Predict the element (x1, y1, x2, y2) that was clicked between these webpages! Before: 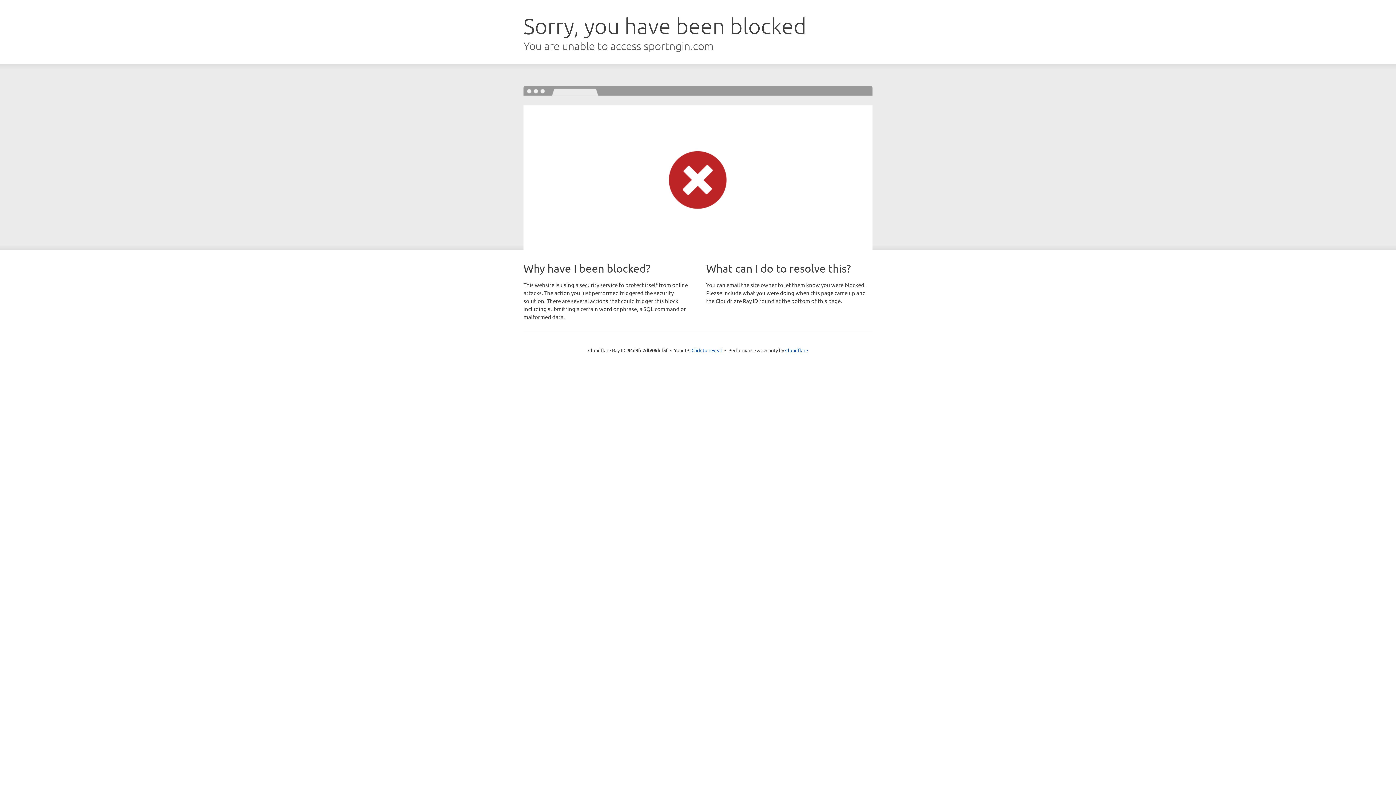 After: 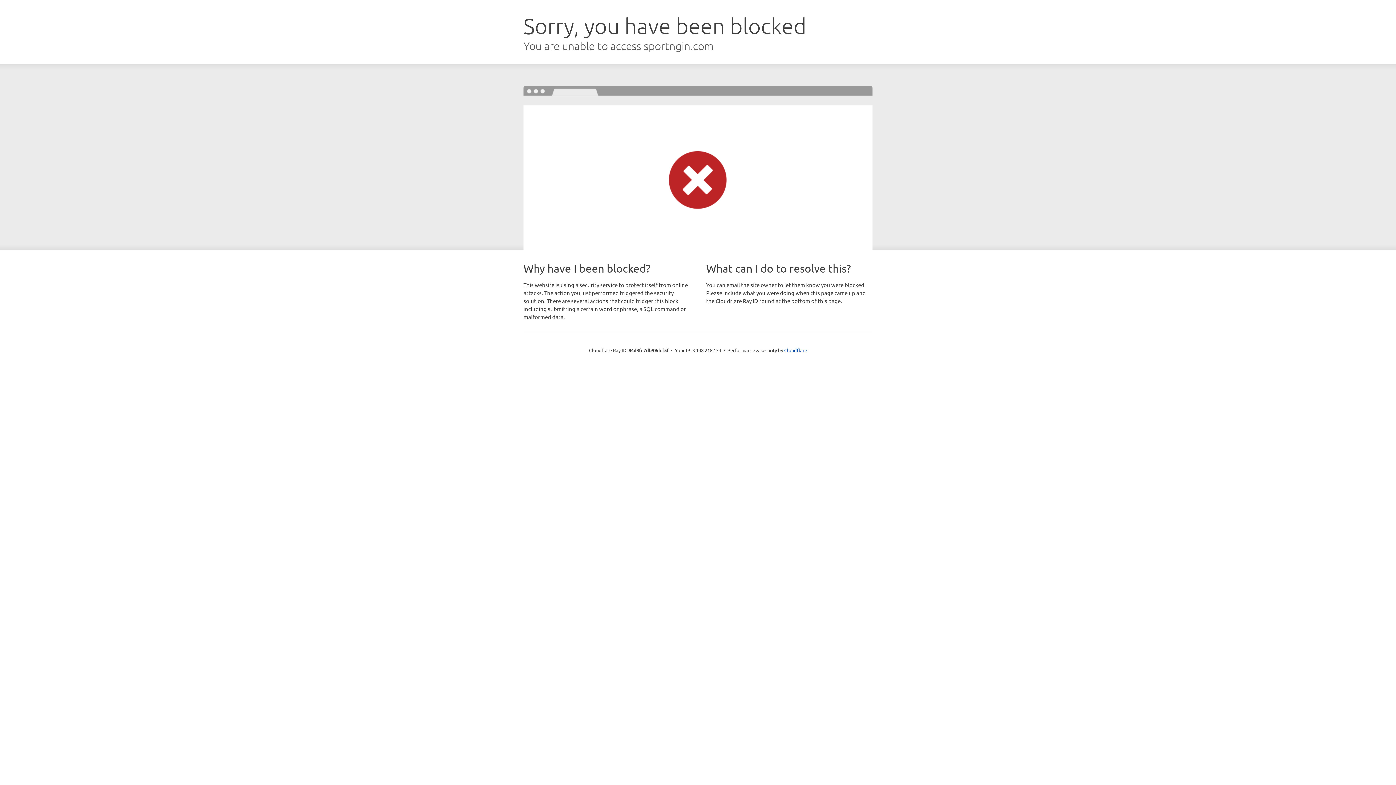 Action: bbox: (691, 346, 722, 353) label: Click to reveal